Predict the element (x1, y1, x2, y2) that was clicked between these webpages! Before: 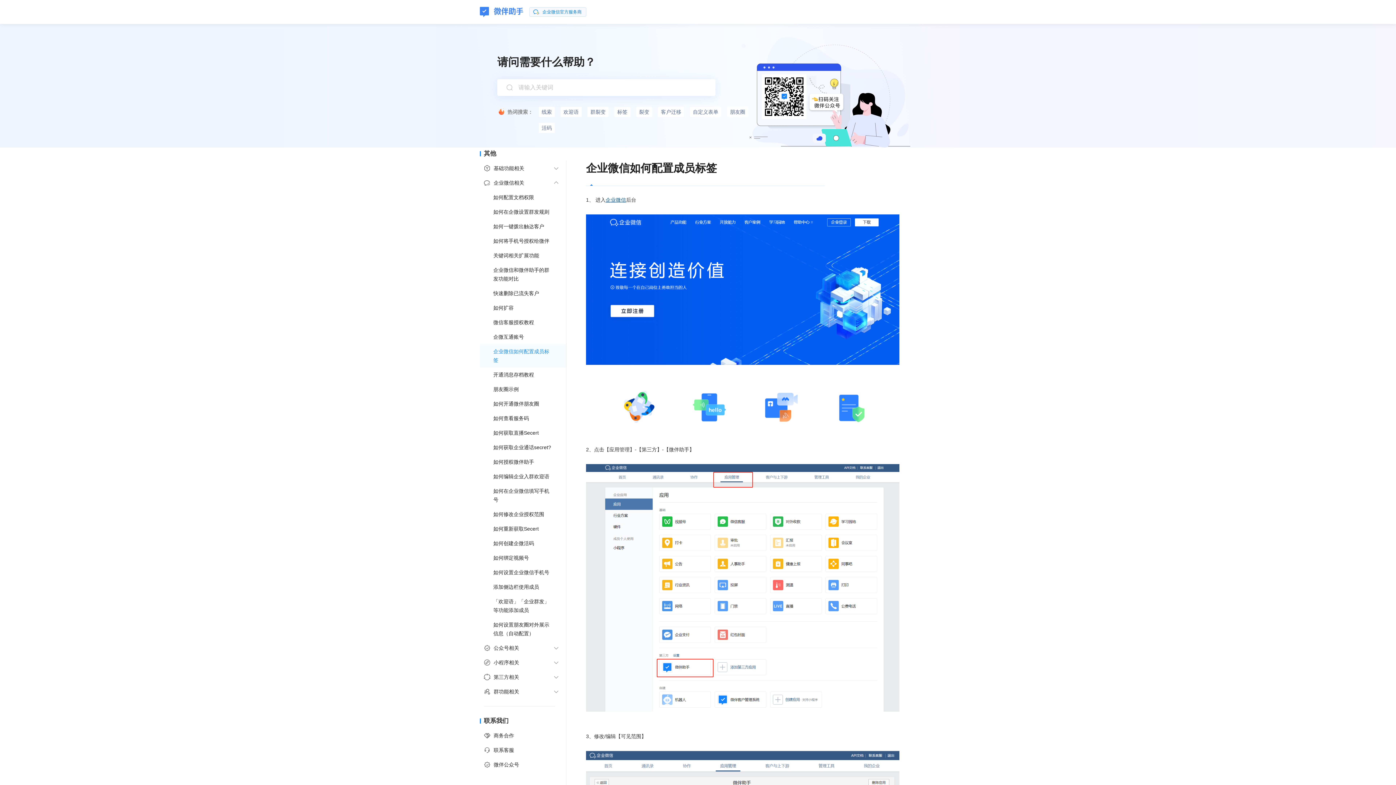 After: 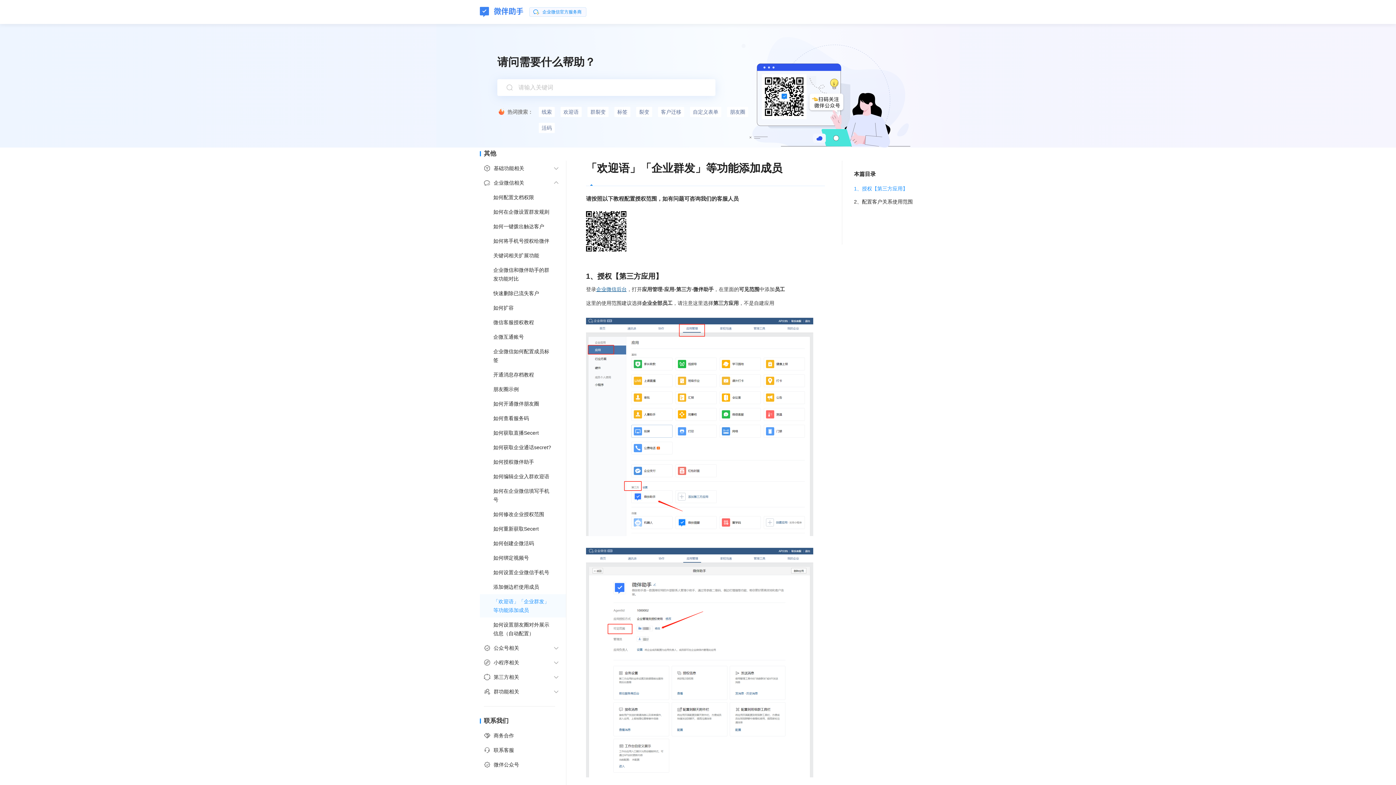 Action: label: 「欢迎语」「企业群发」等功能添加成员 bbox: (480, 594, 566, 617)